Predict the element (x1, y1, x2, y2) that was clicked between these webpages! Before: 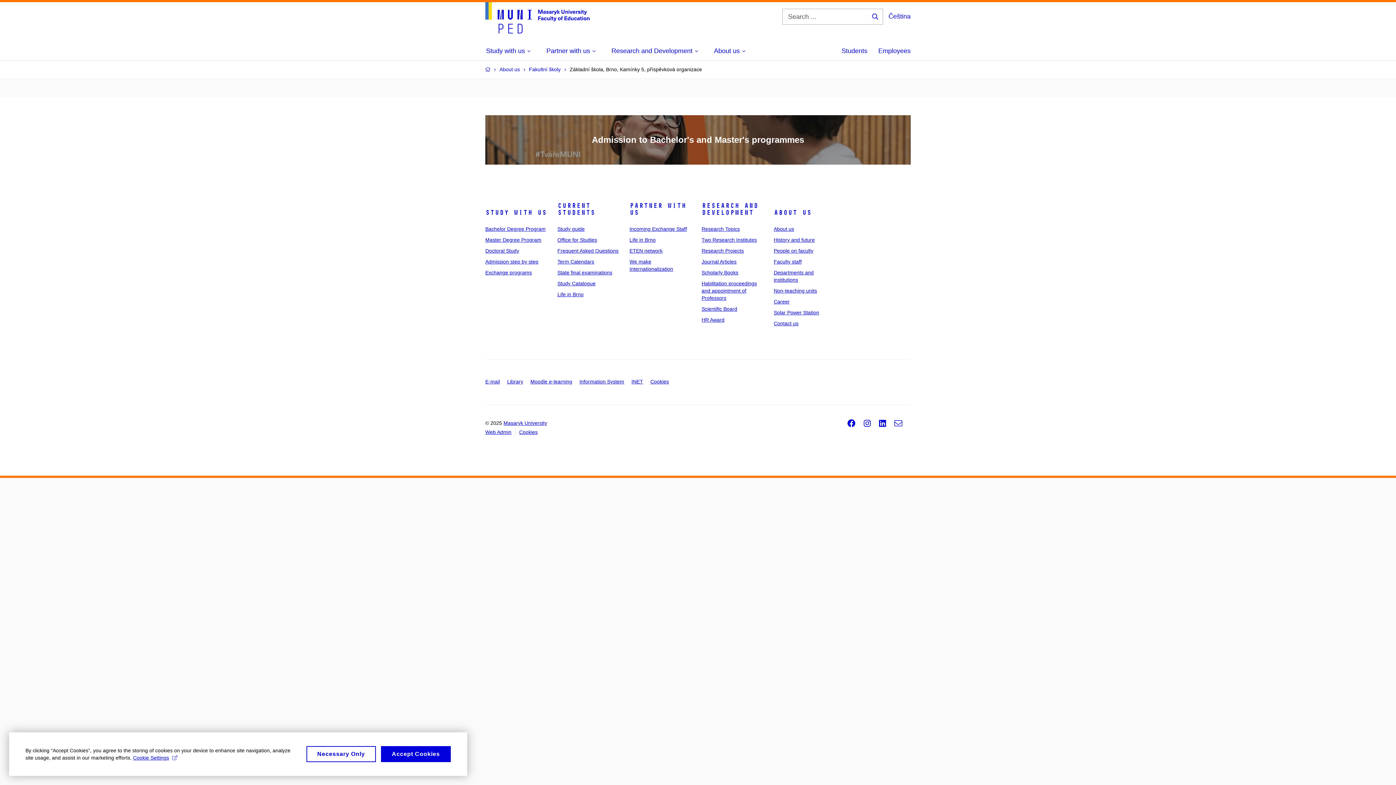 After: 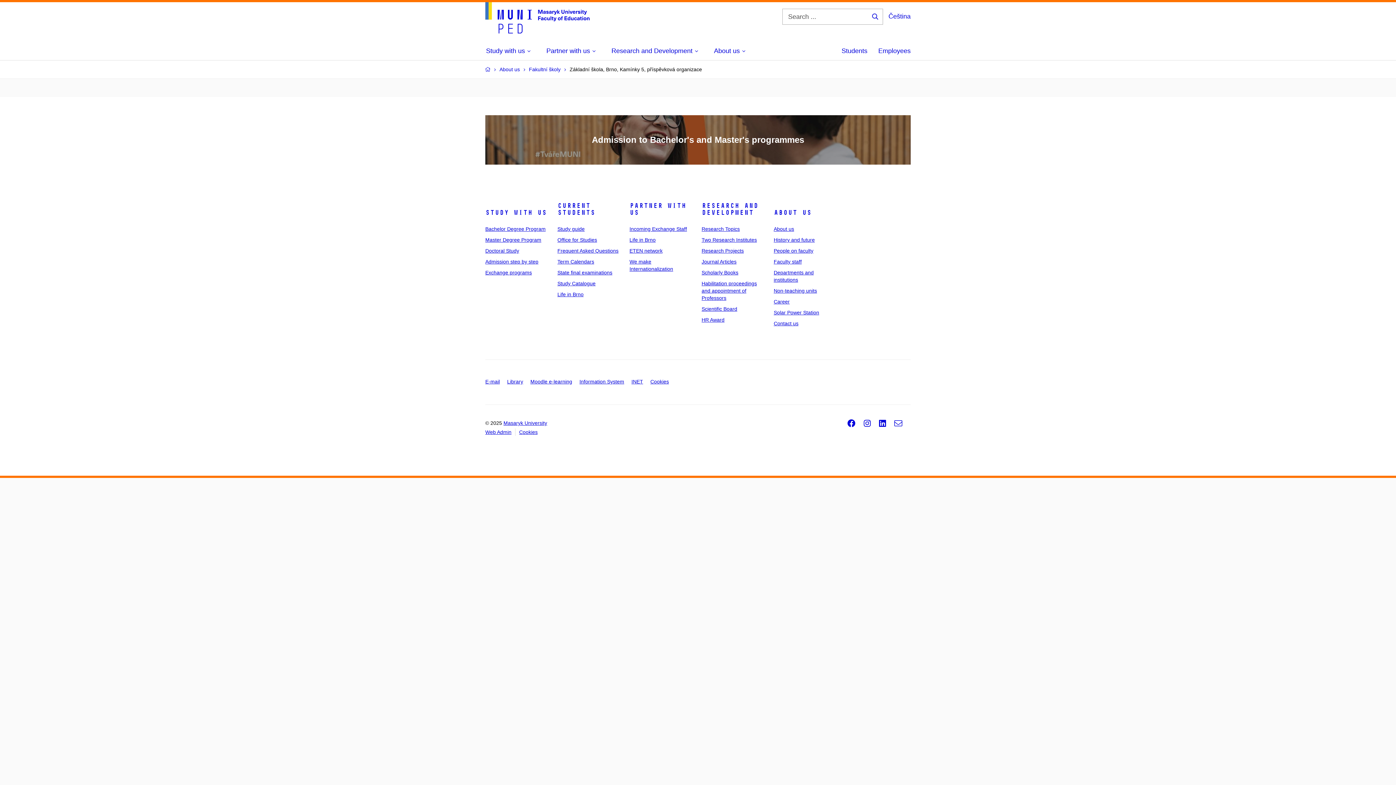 Action: label: Accept Cookies bbox: (381, 746, 450, 762)